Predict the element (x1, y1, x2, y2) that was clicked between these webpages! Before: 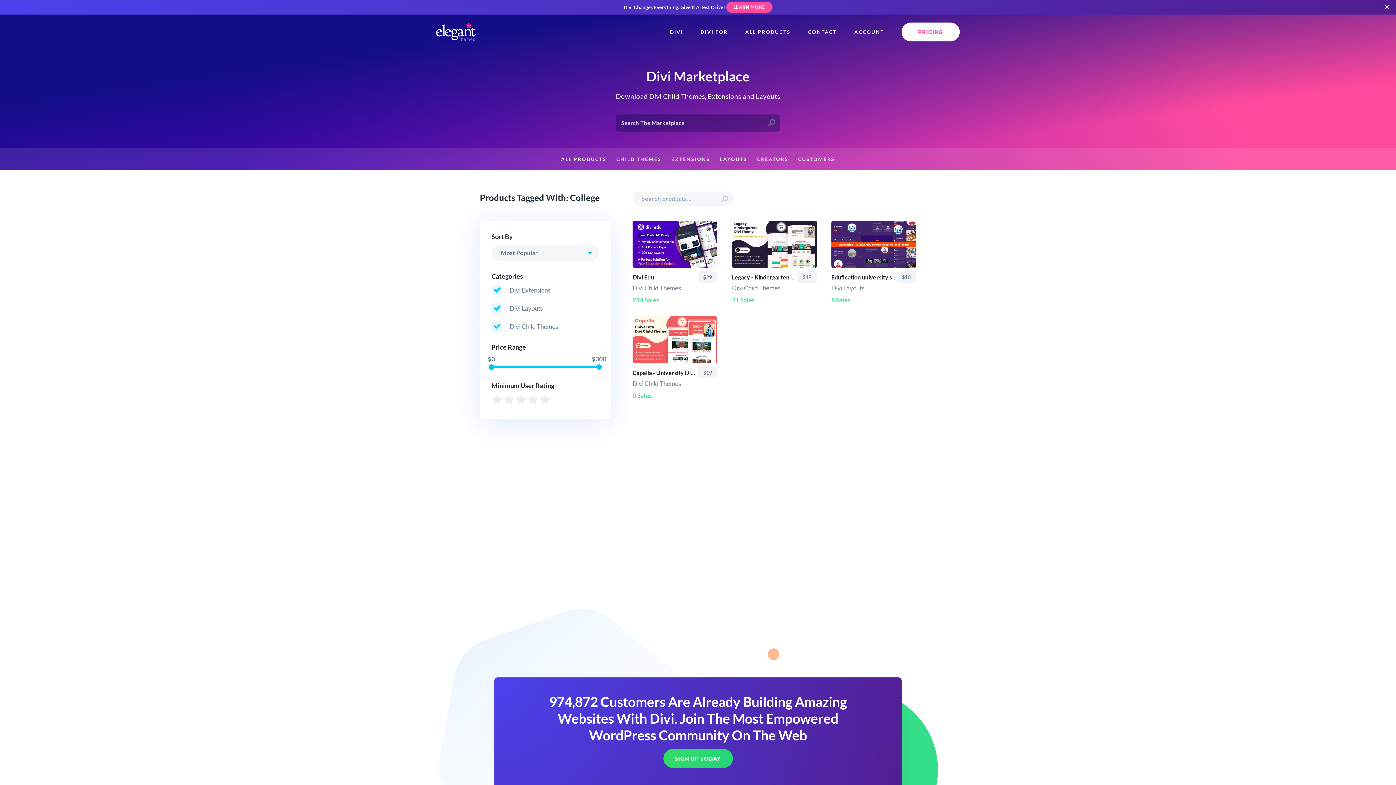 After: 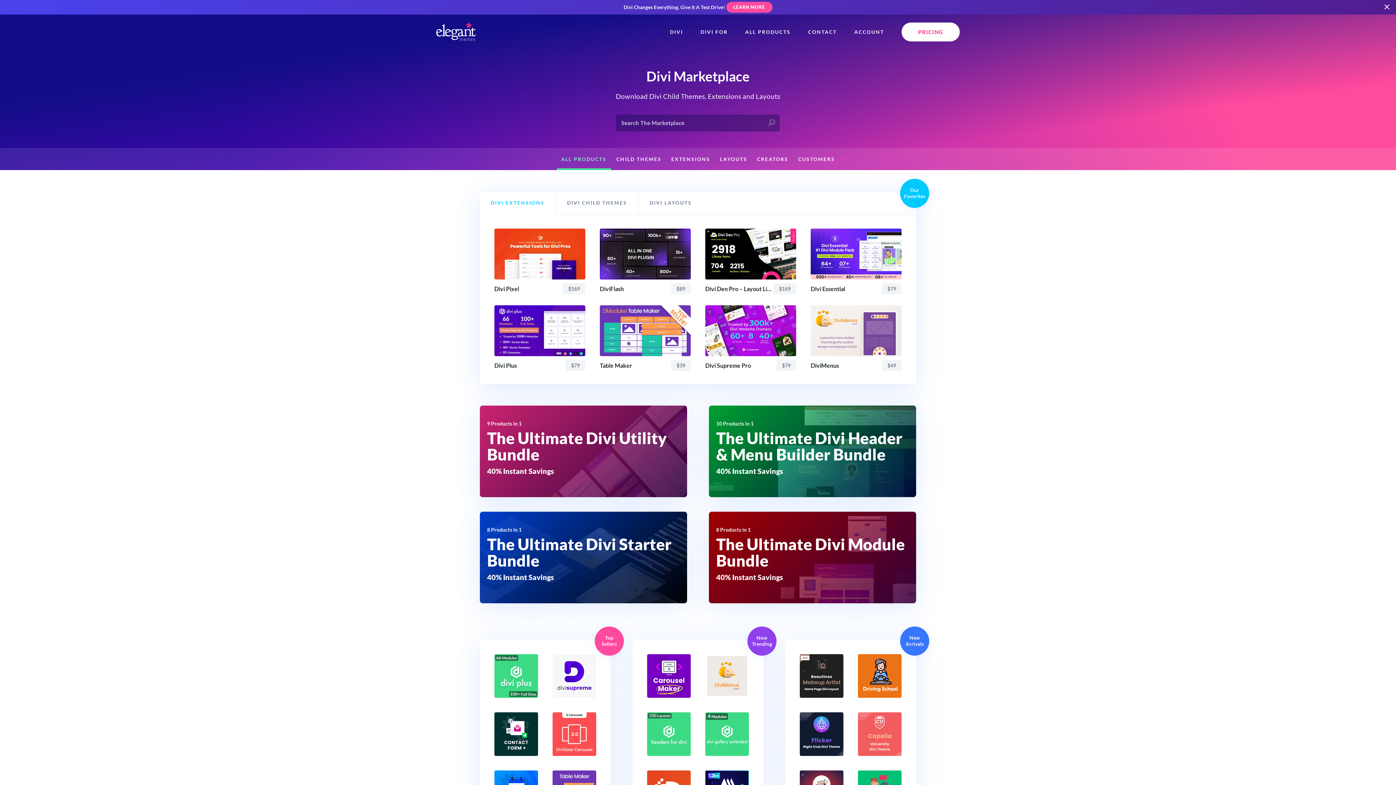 Action: bbox: (556, 148, 611, 170) label: ALL PRODUCTS